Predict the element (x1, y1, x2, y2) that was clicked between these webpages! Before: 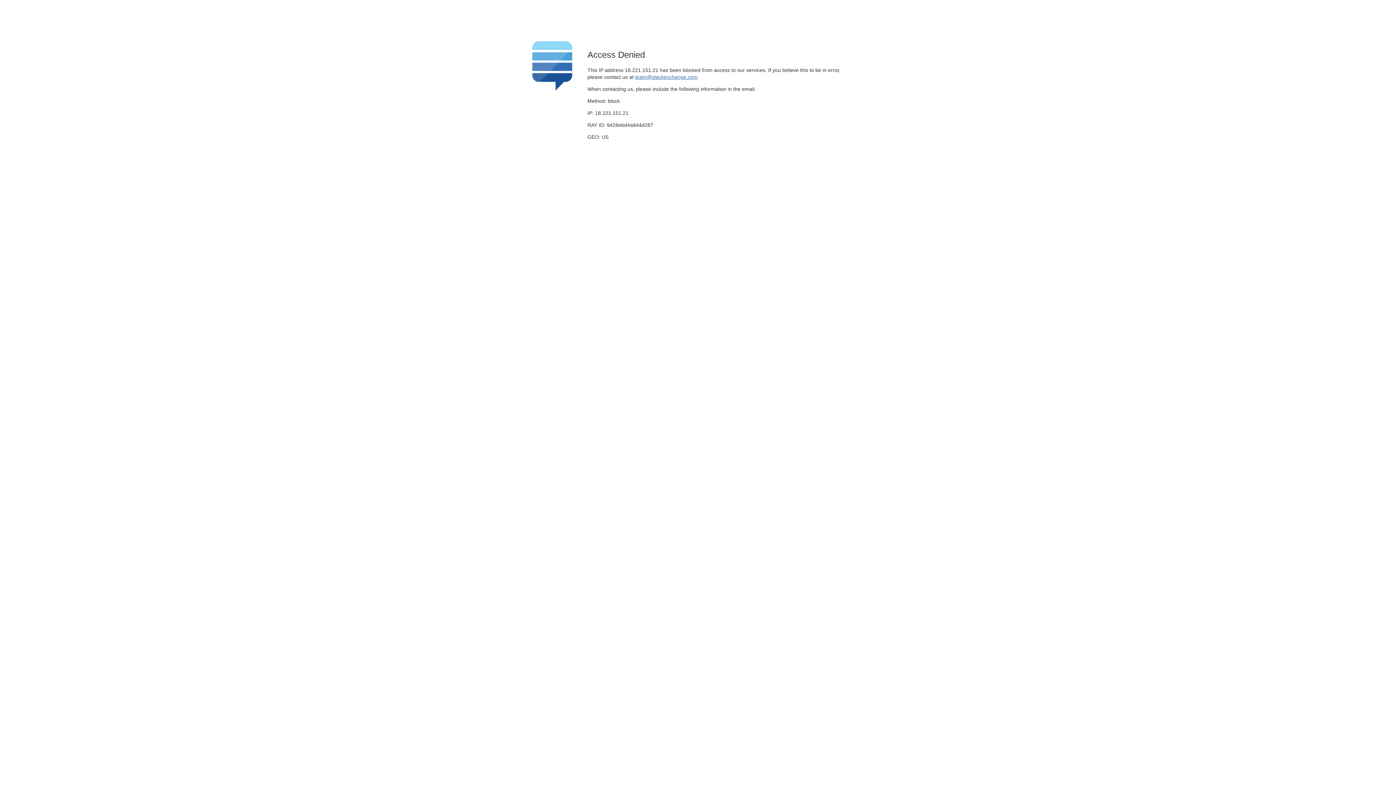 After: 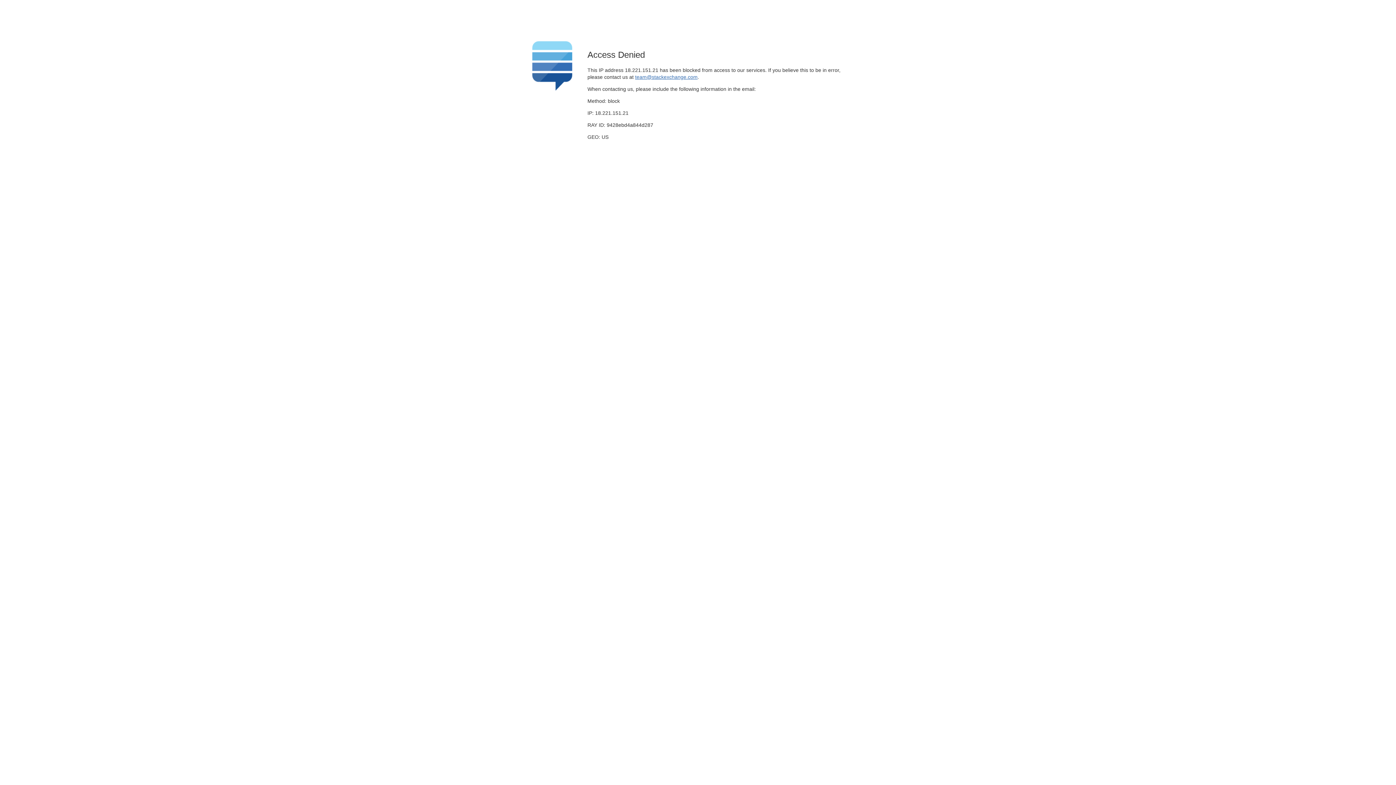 Action: bbox: (635, 74, 697, 79) label: team@stackexchange.com